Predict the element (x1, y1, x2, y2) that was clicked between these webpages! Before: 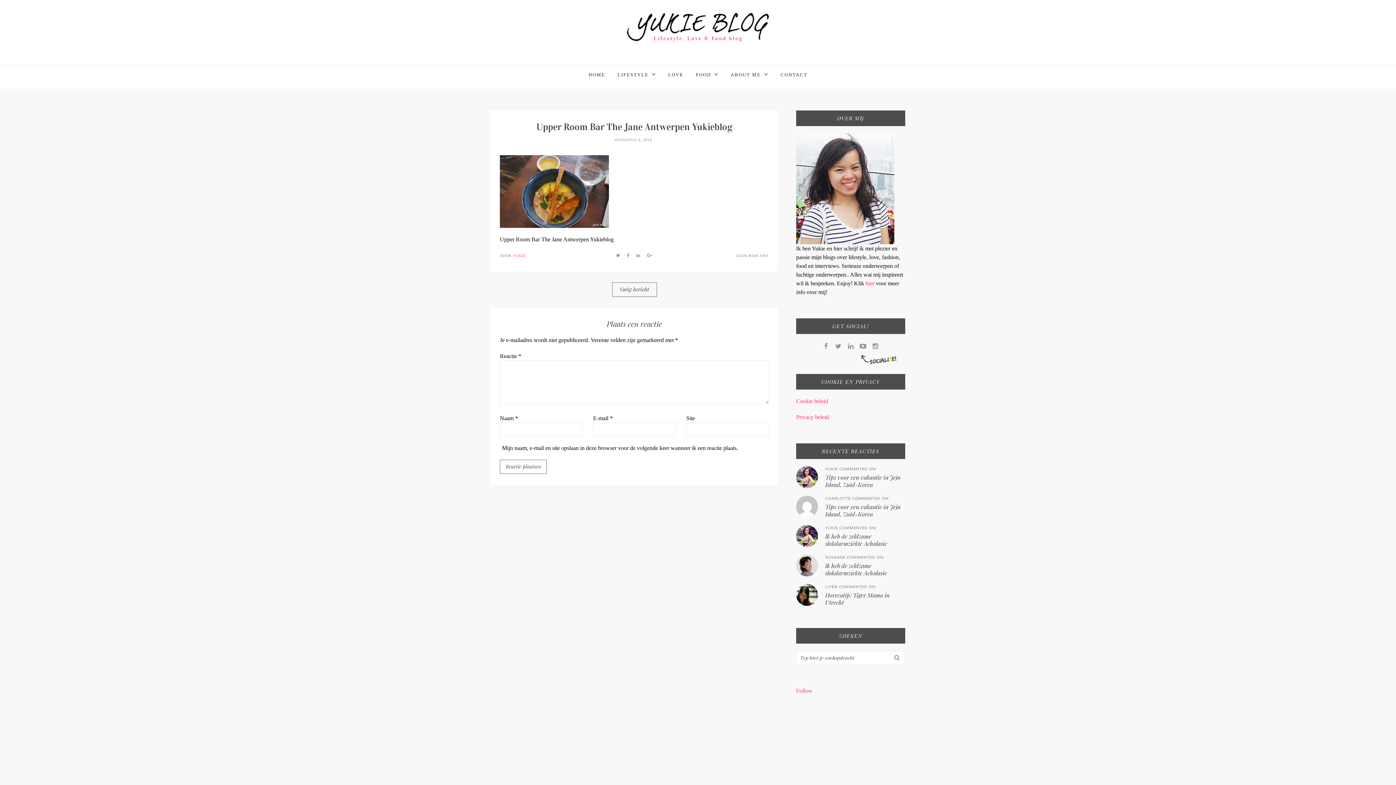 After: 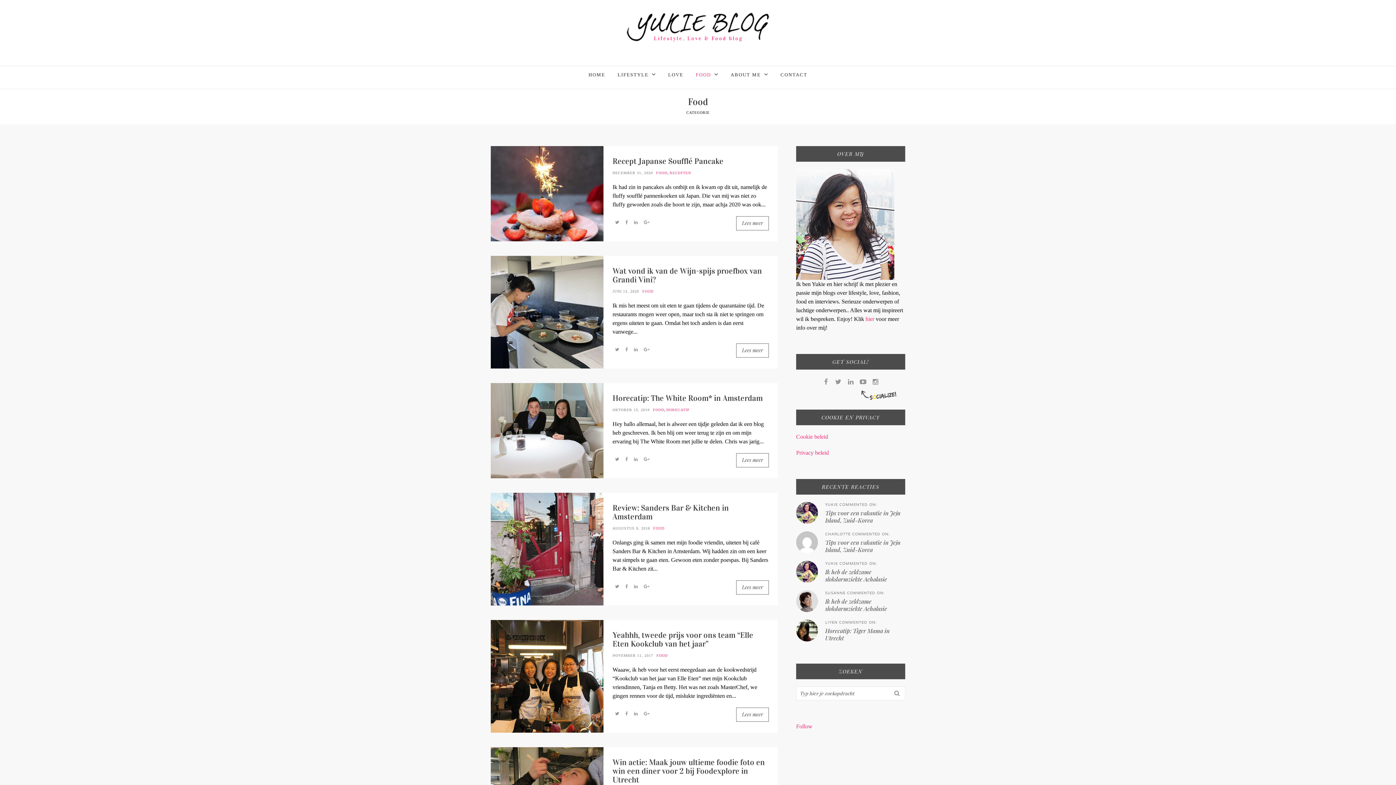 Action: label: FOOD bbox: (696, 70, 711, 79)